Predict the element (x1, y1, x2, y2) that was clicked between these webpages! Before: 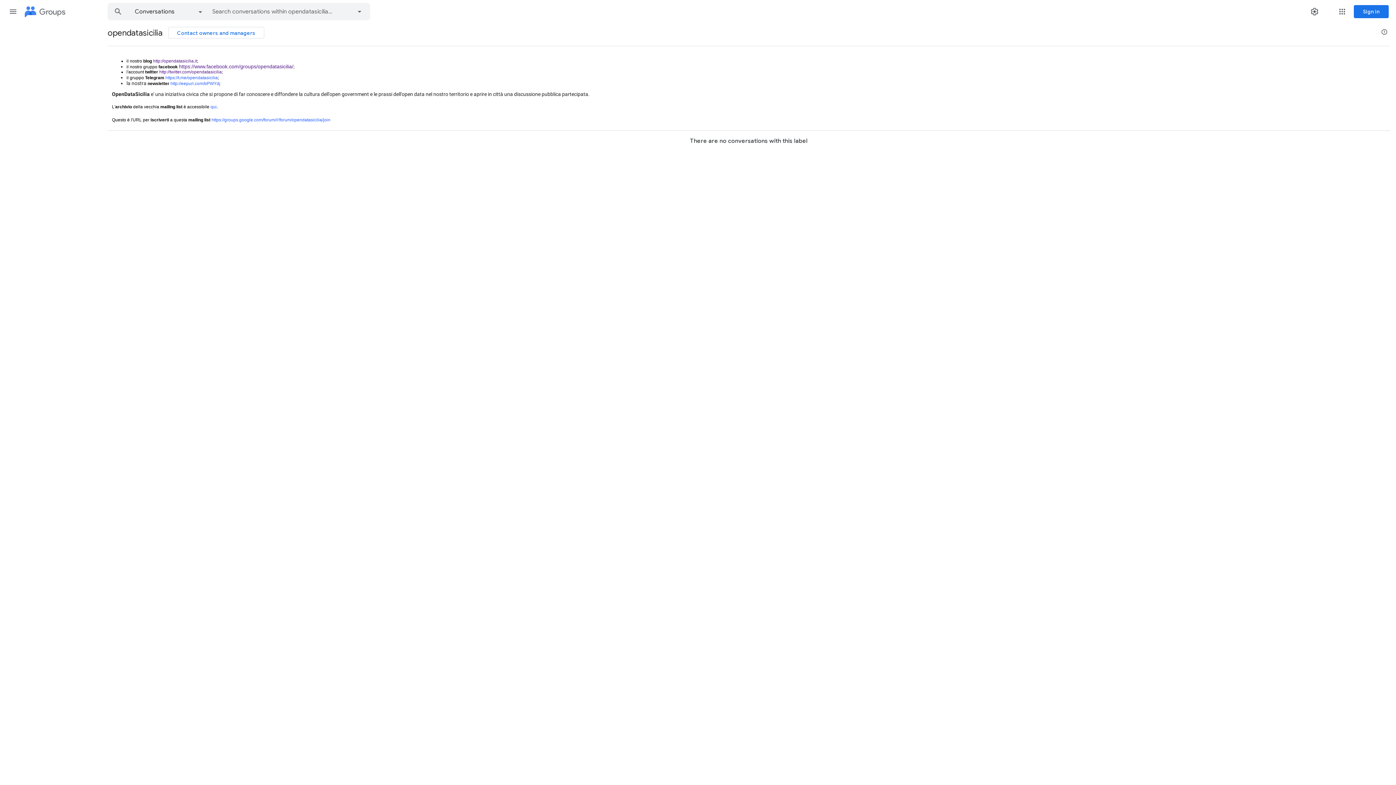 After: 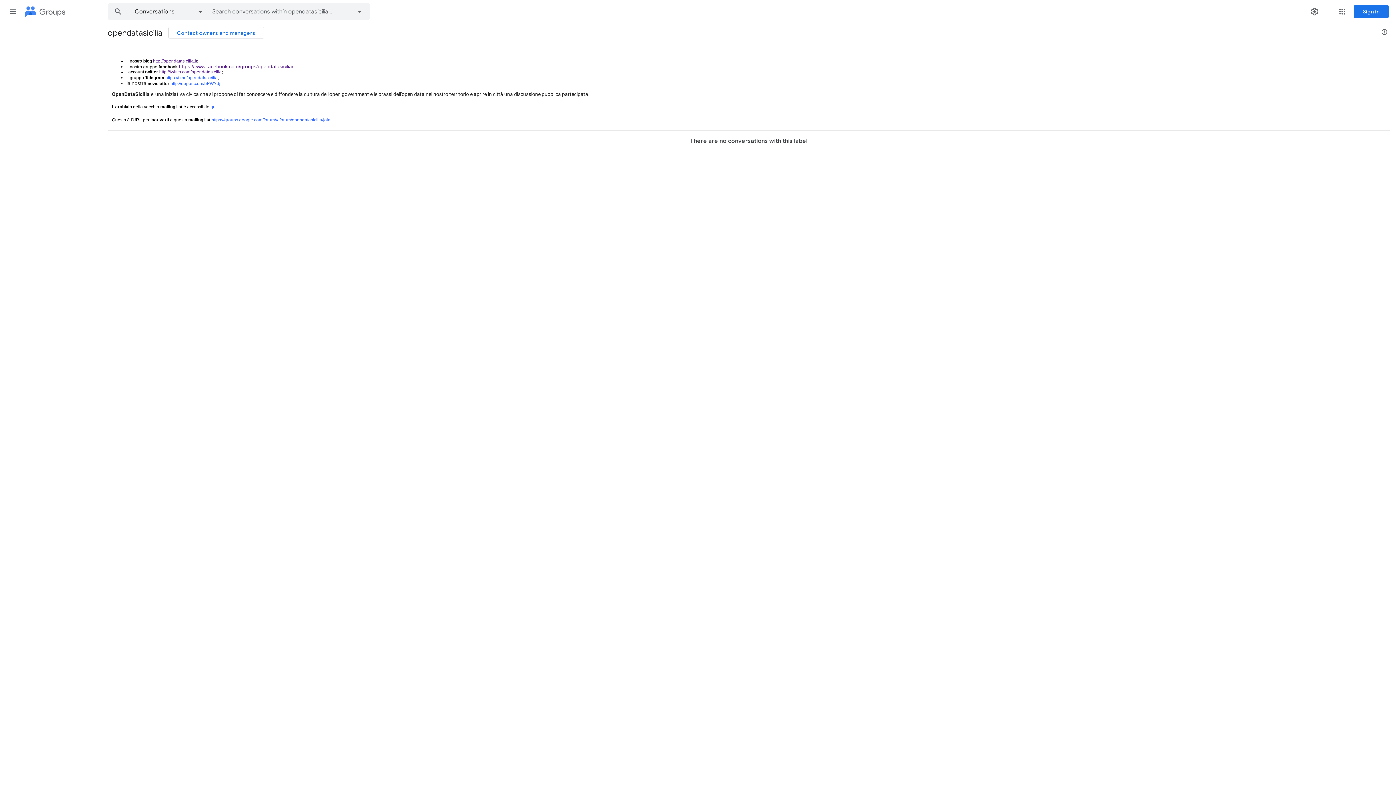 Action: label: http://twitter.com/opendatasicilia bbox: (159, 69, 221, 74)